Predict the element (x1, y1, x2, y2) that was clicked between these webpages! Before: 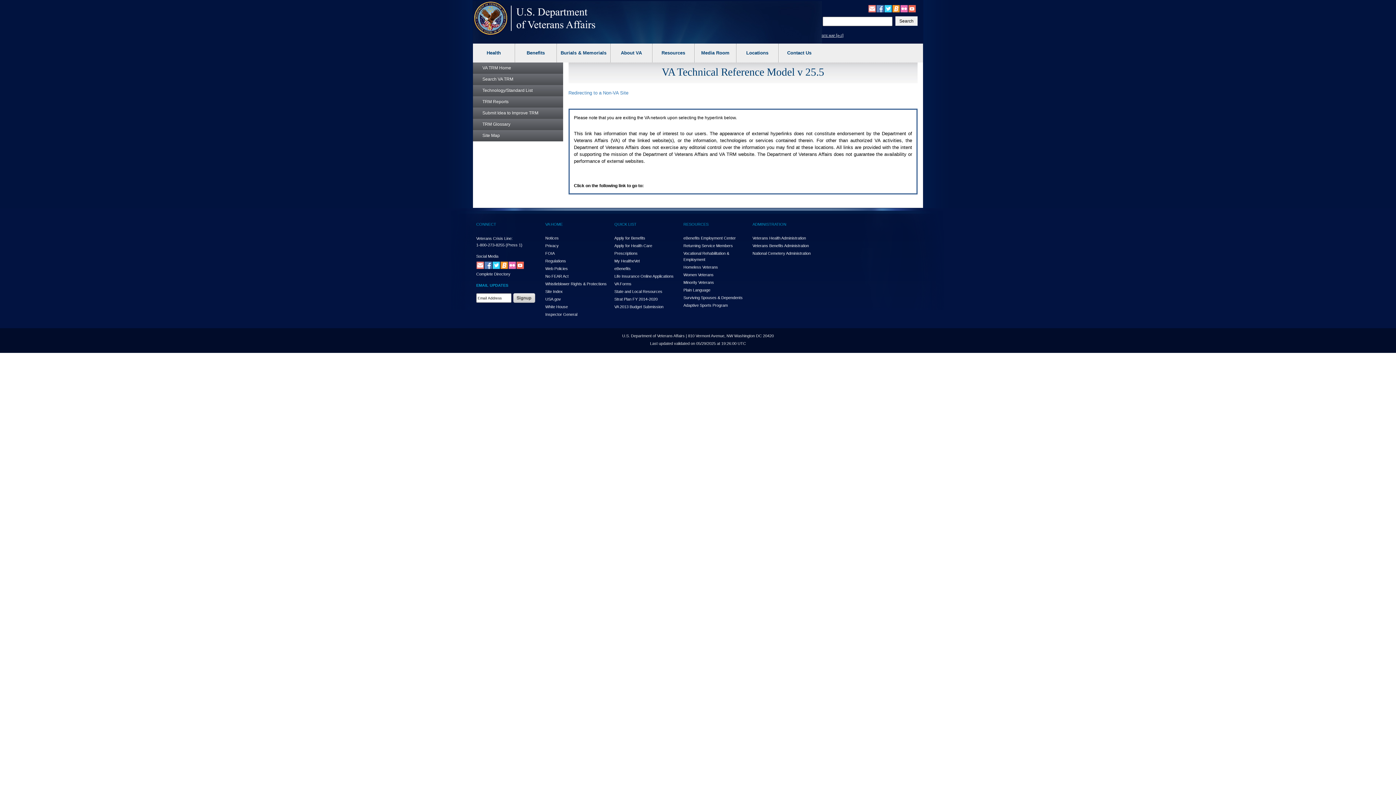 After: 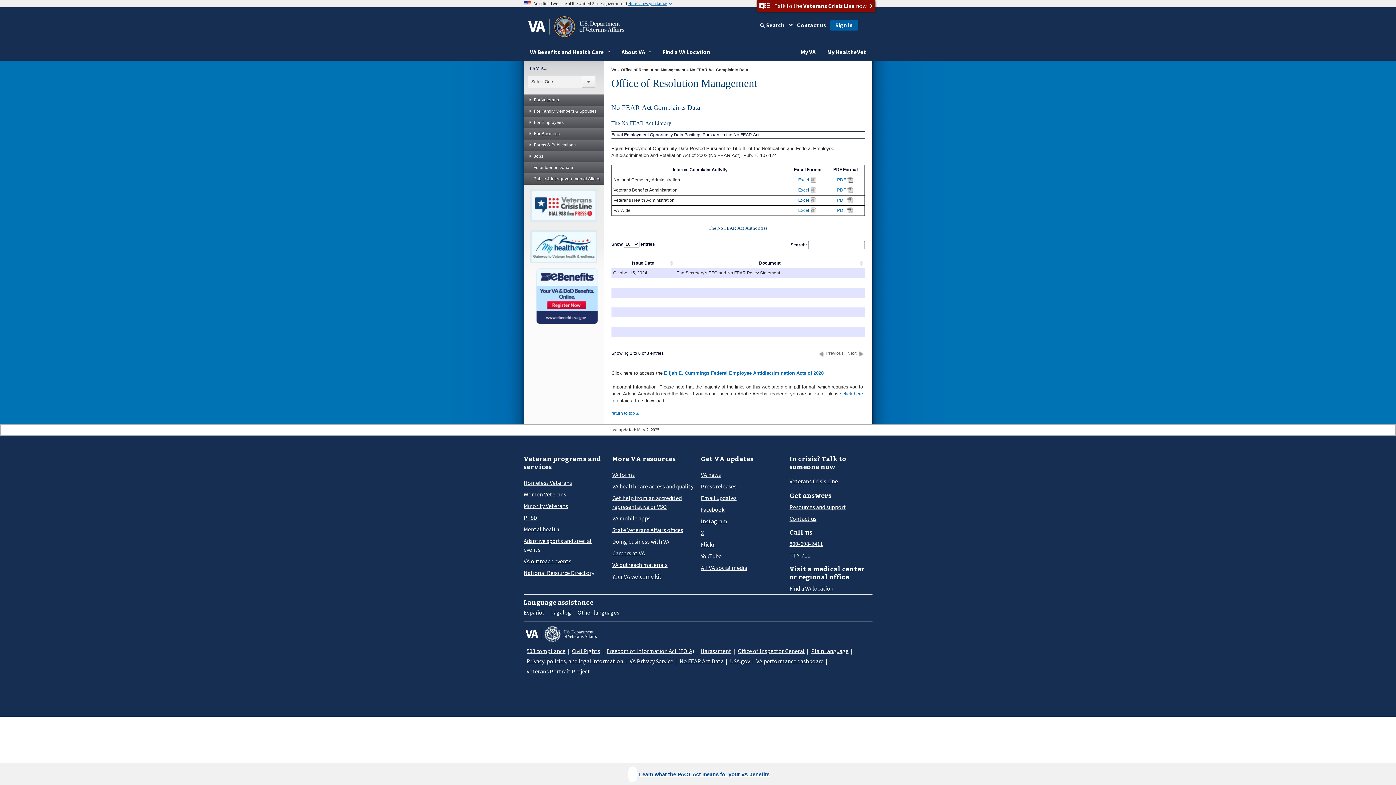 Action: bbox: (545, 274, 568, 278) label: No FEAR Act